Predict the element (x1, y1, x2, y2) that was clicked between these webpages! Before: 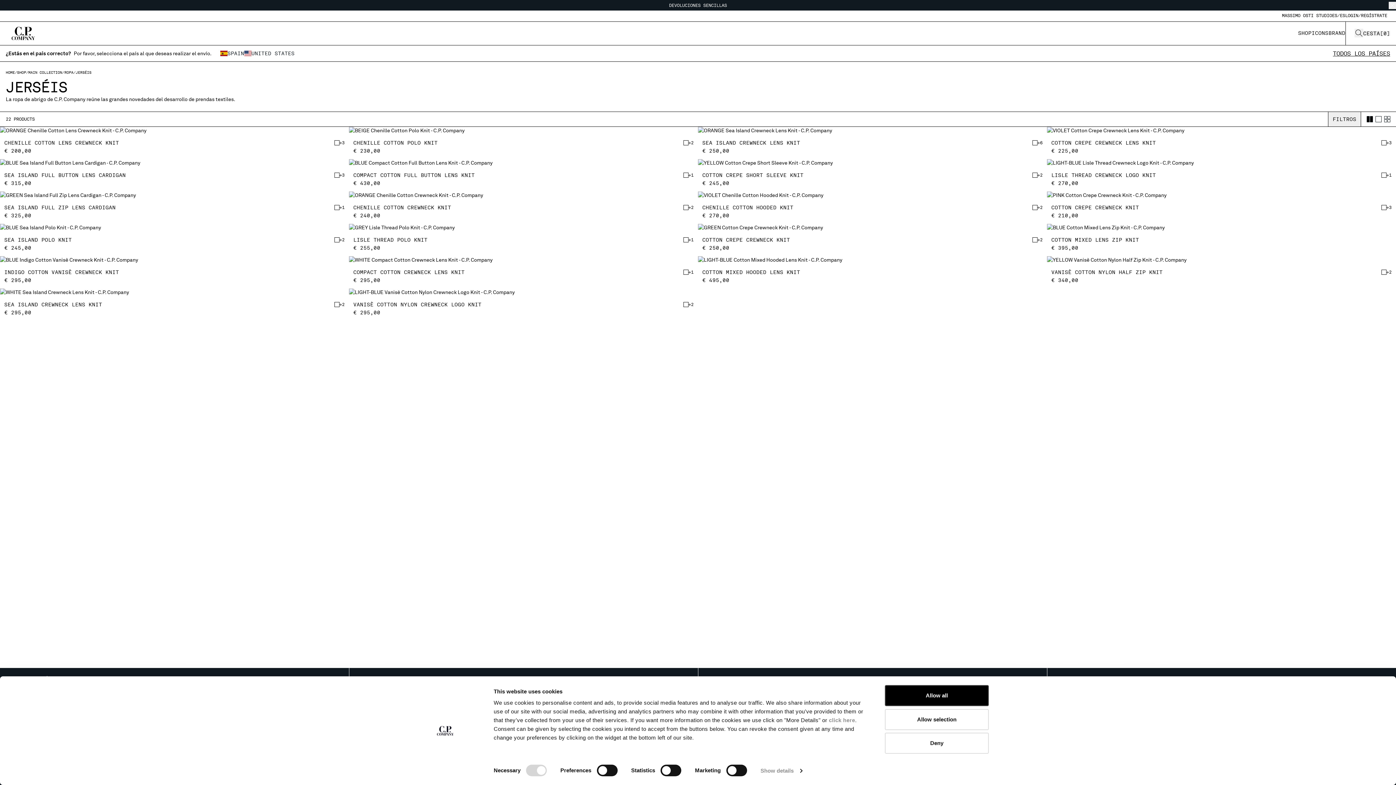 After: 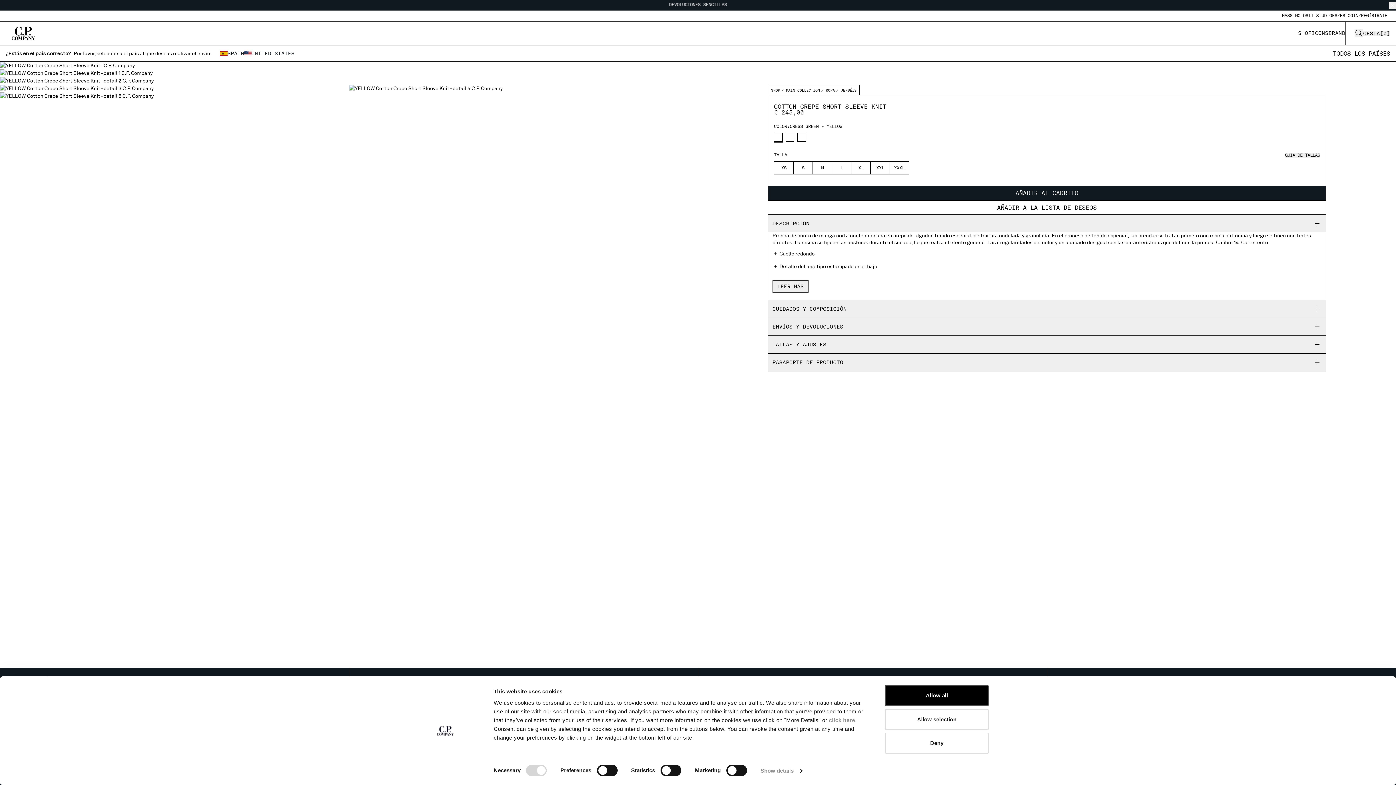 Action: label: COTTON CREPE SHORT SLEEVE KNIT bbox: (702, 156, 805, 161)